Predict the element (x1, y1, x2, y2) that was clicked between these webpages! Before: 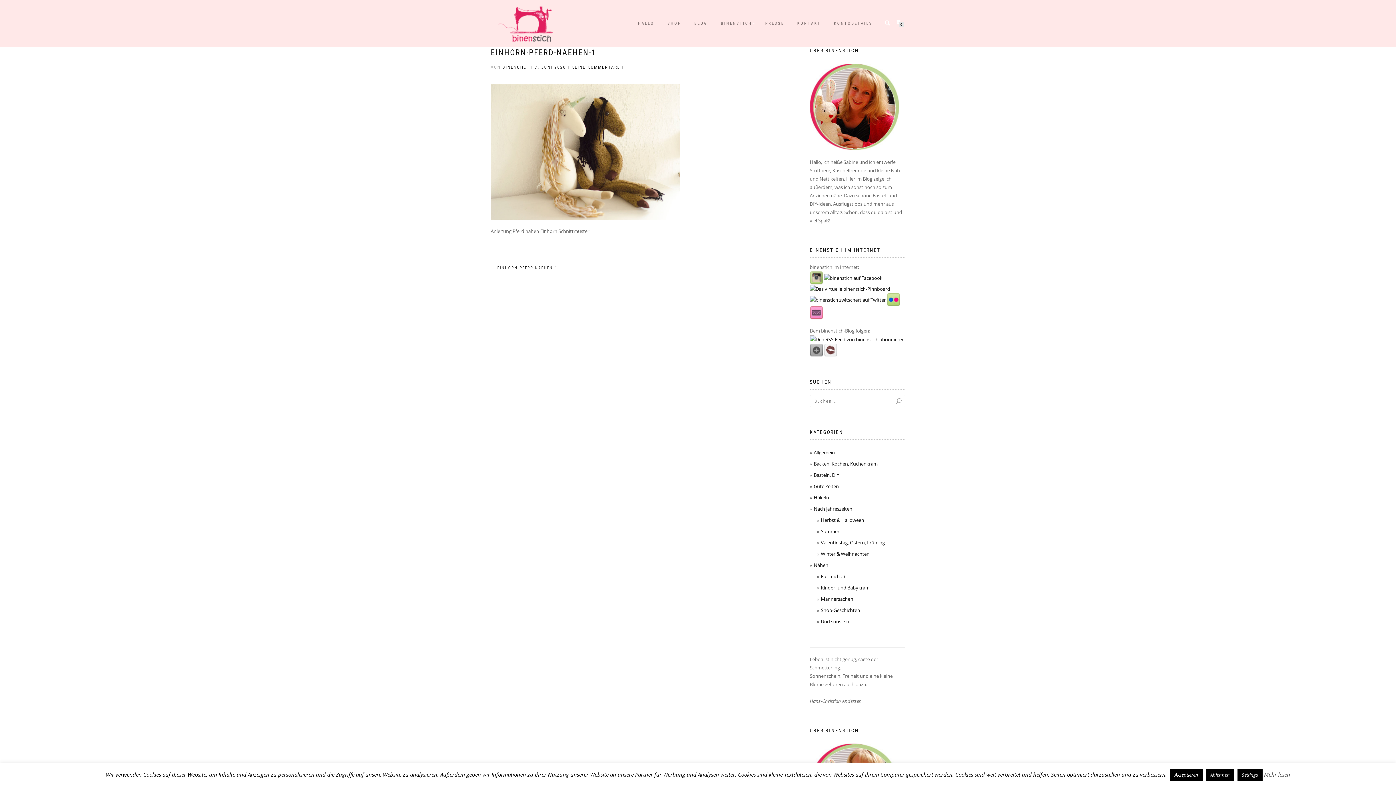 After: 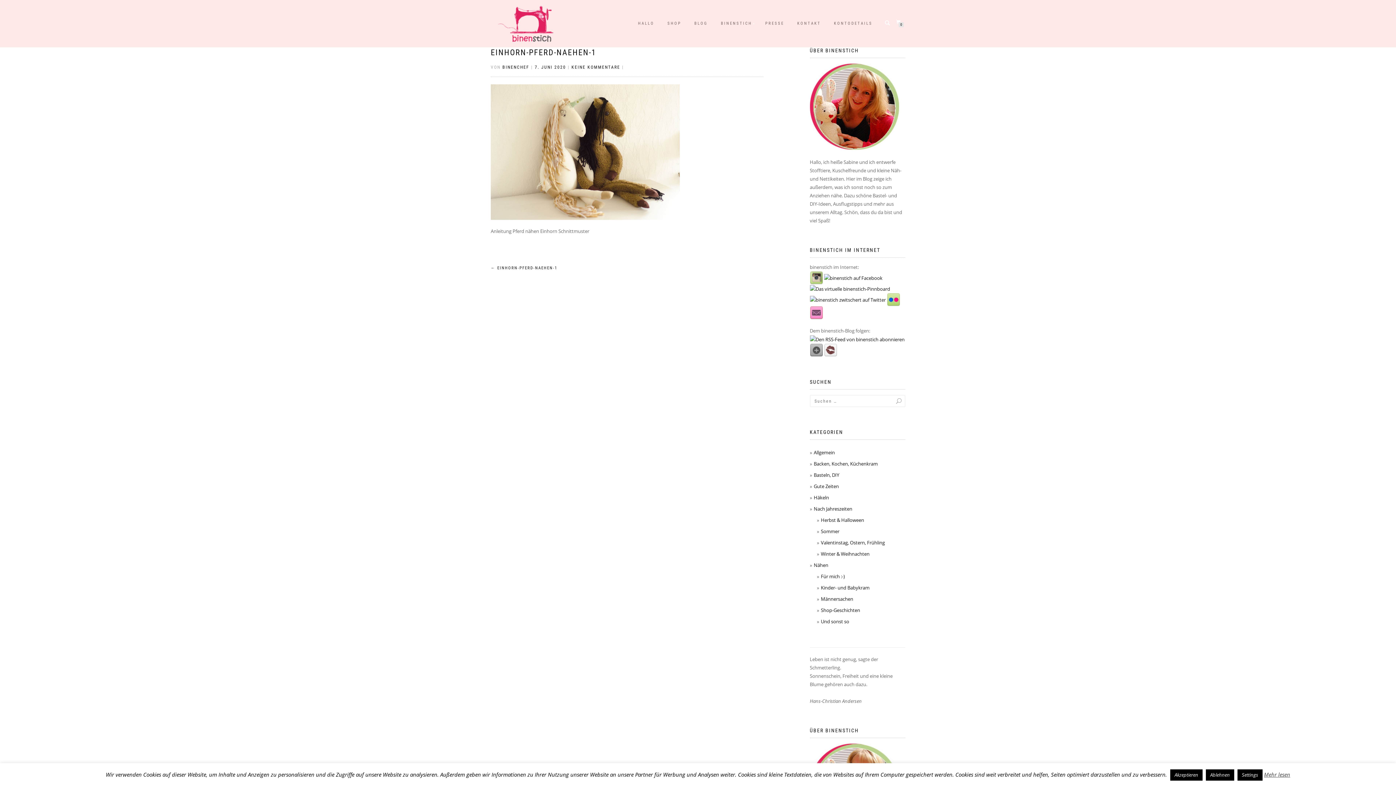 Action: bbox: (810, 309, 823, 315)